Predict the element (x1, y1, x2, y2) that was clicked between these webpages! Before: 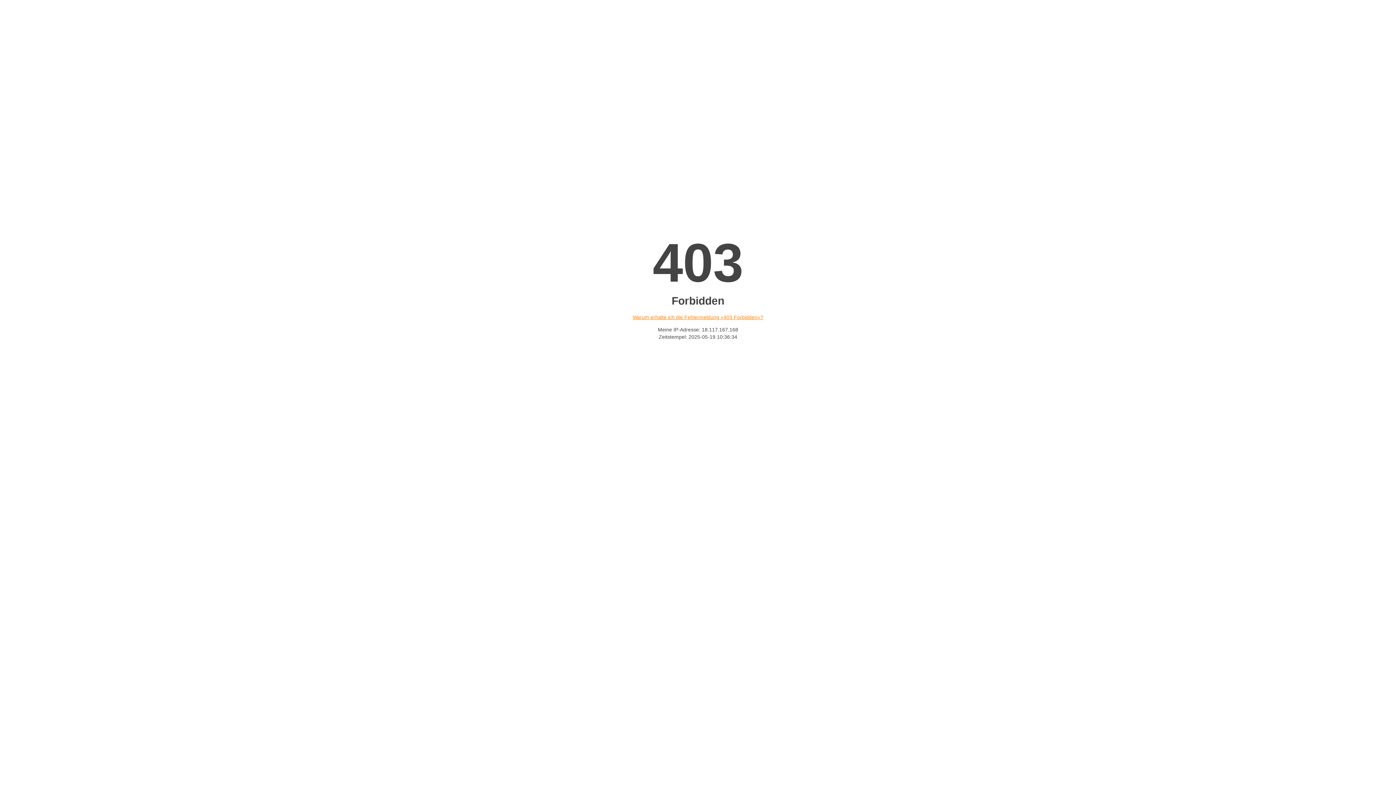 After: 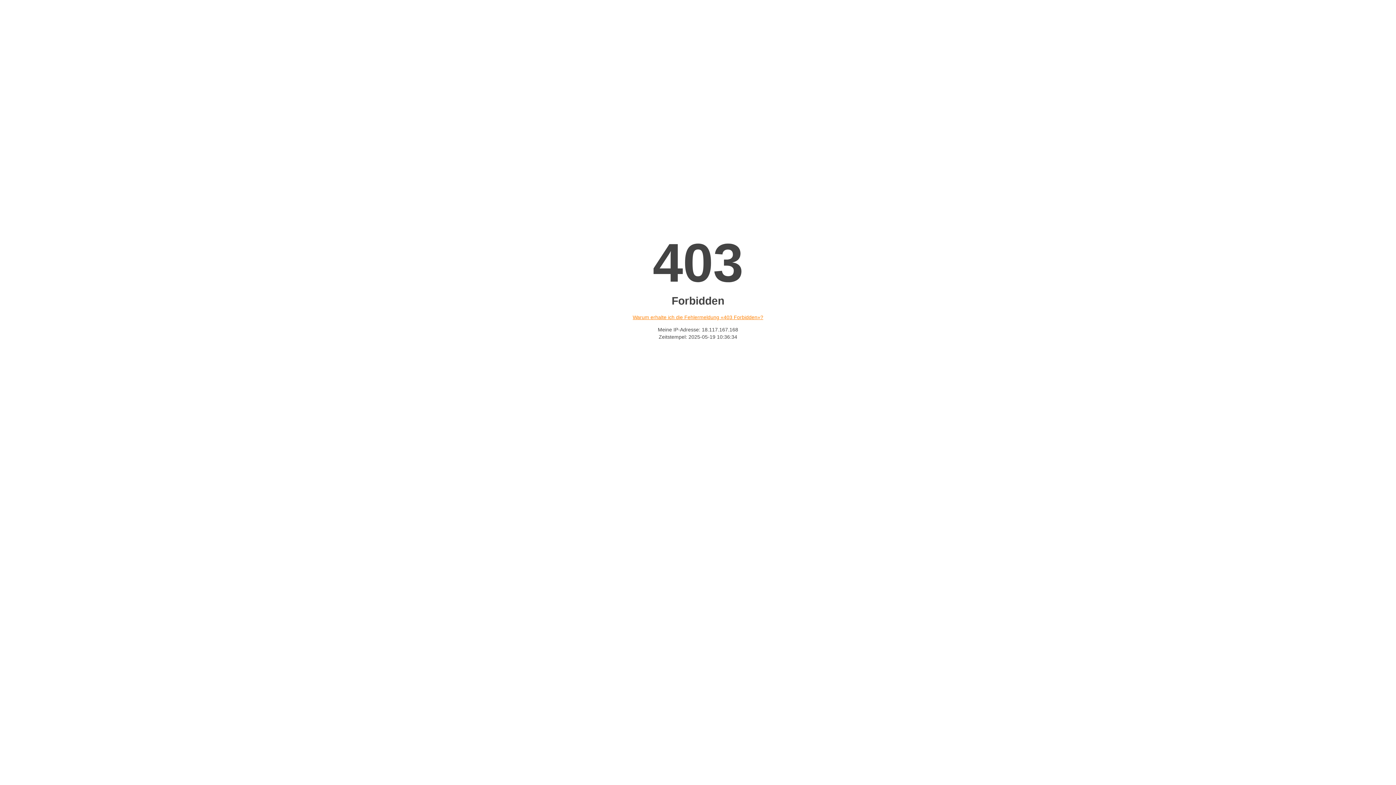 Action: label: Warum erhalte ich die Fehlermeldung «403 Forbidden»? bbox: (632, 314, 763, 320)